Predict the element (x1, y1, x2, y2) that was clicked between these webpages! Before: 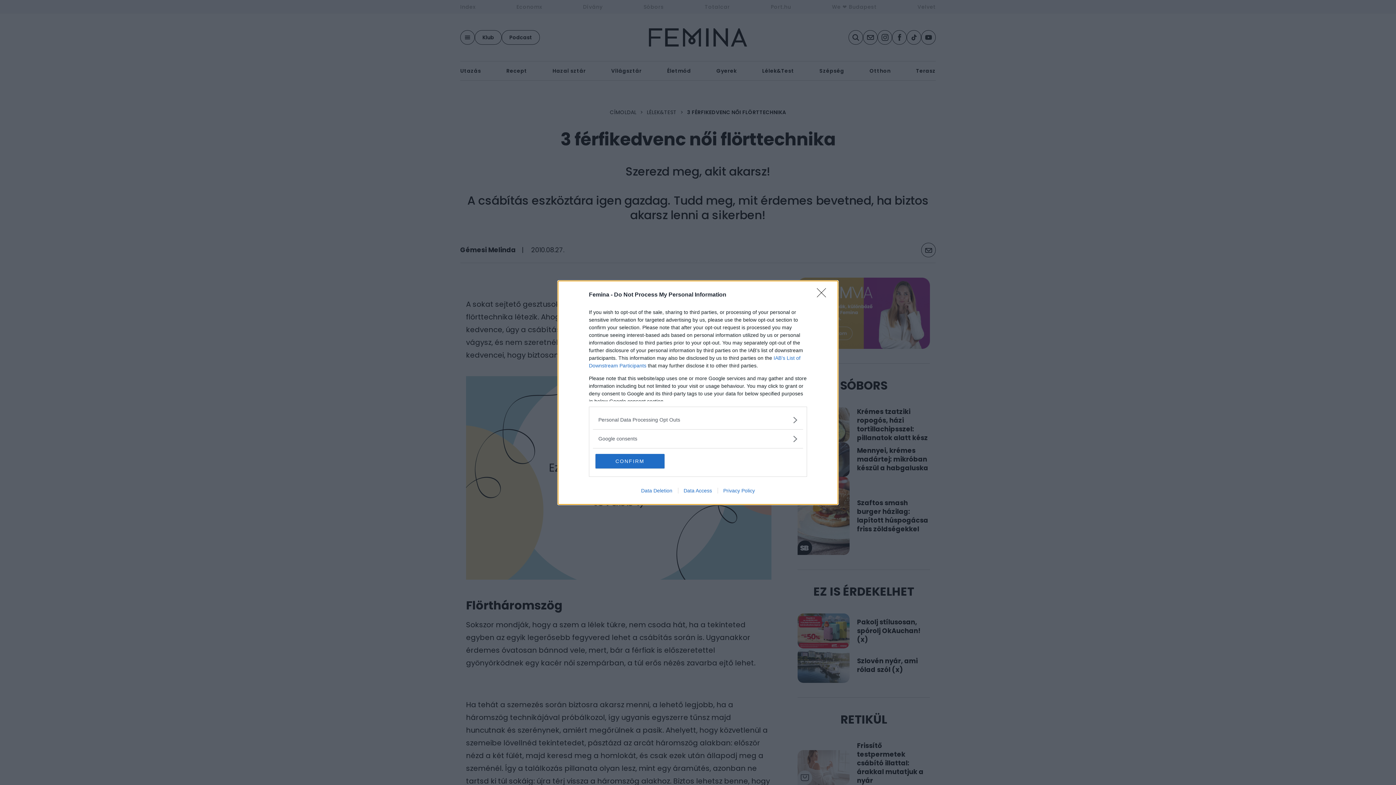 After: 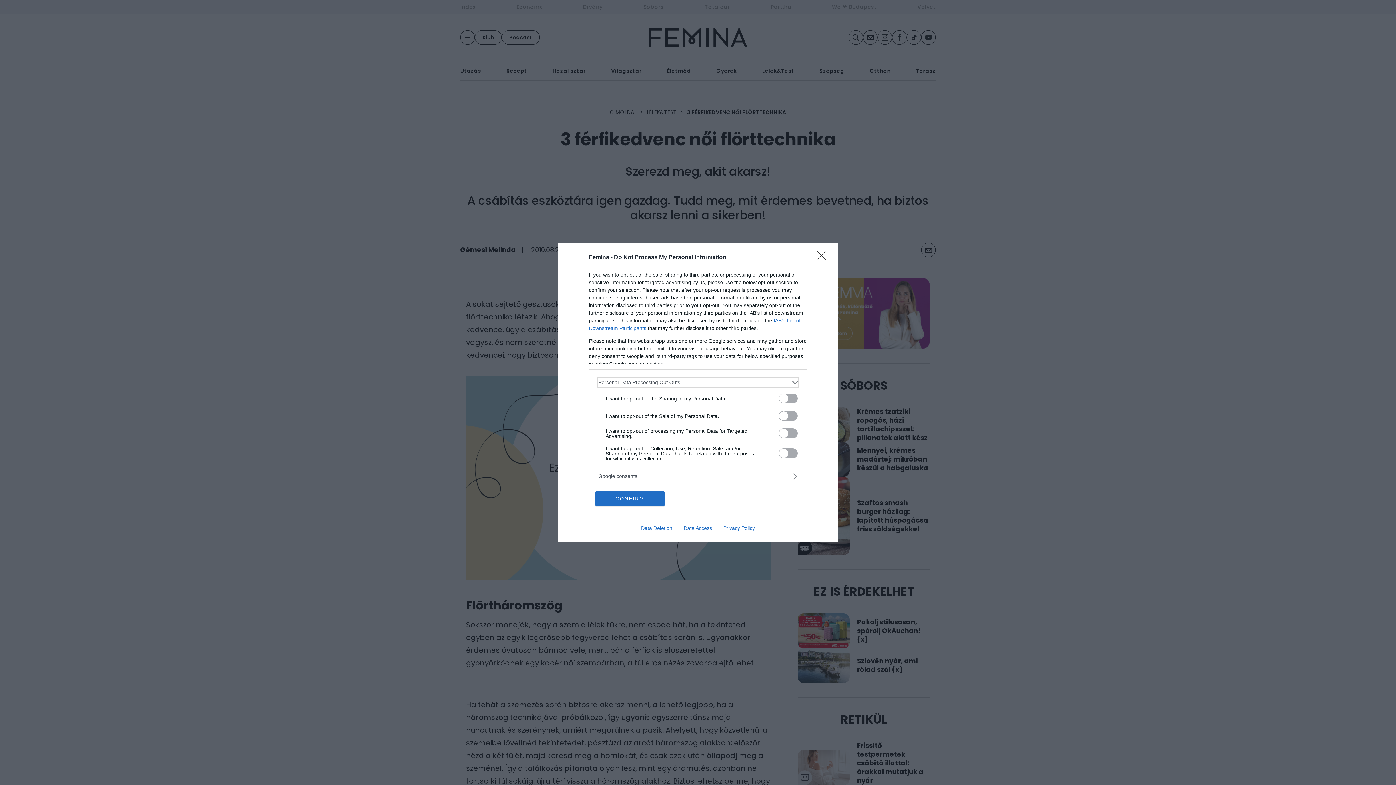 Action: bbox: (598, 416, 797, 423) label: Opt-Outs